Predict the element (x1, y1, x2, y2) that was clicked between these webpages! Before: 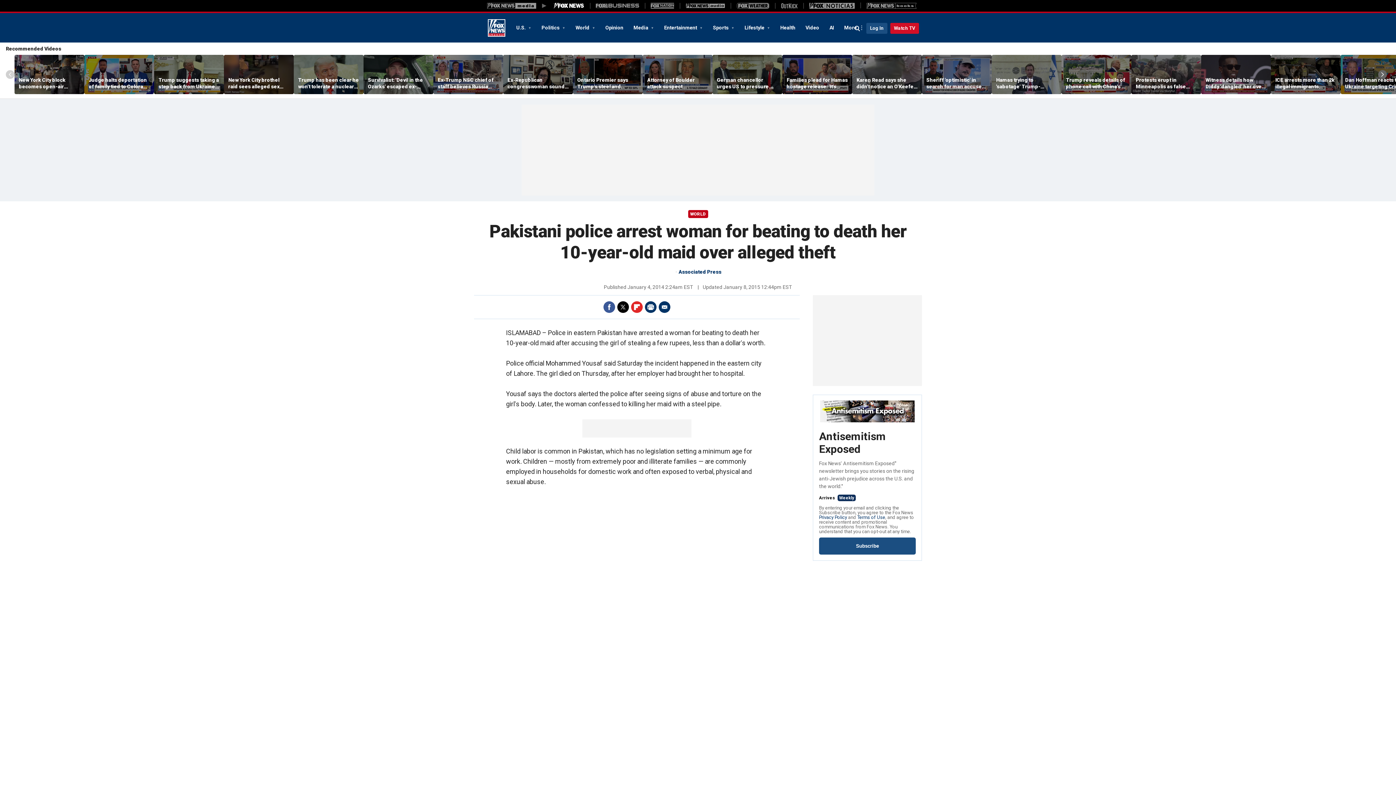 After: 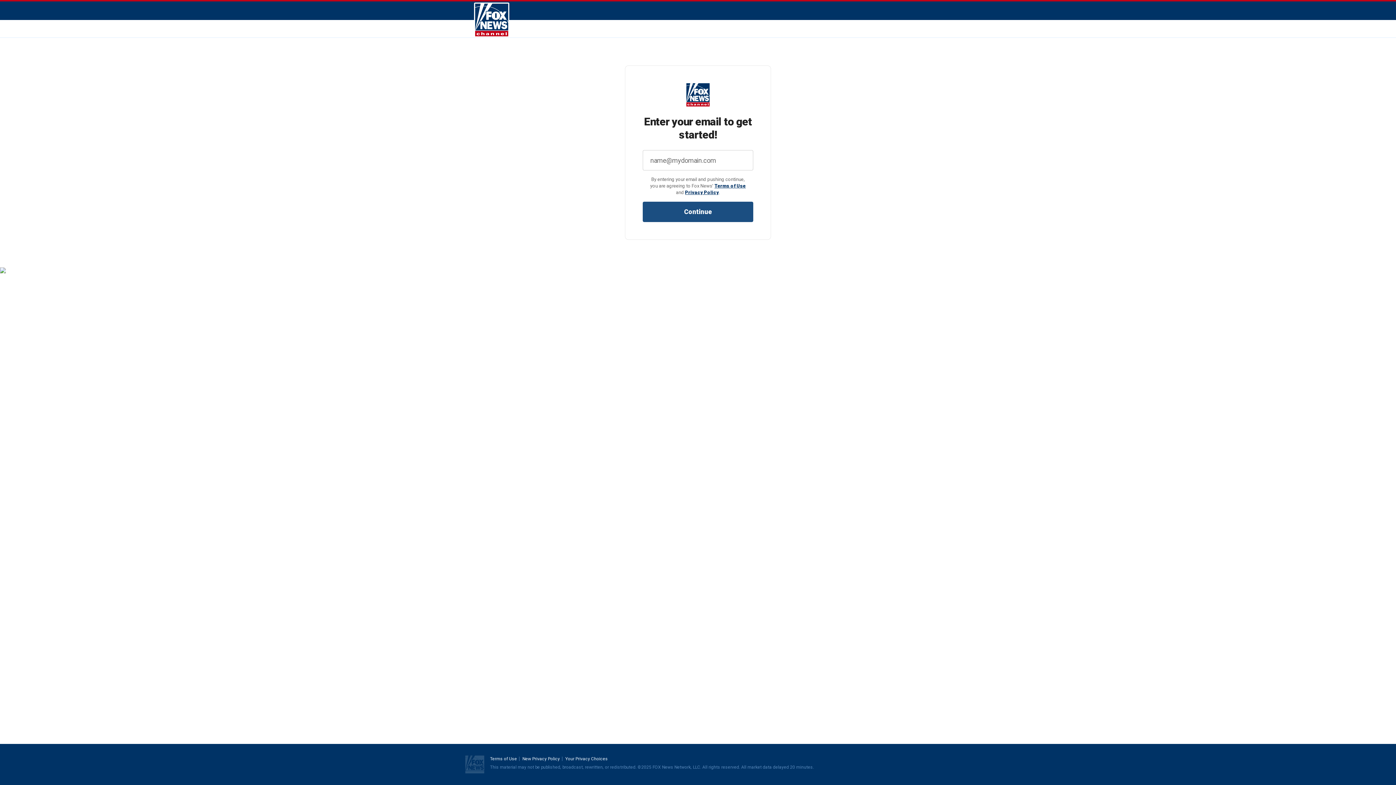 Action: label: Log In bbox: (866, 22, 887, 33)